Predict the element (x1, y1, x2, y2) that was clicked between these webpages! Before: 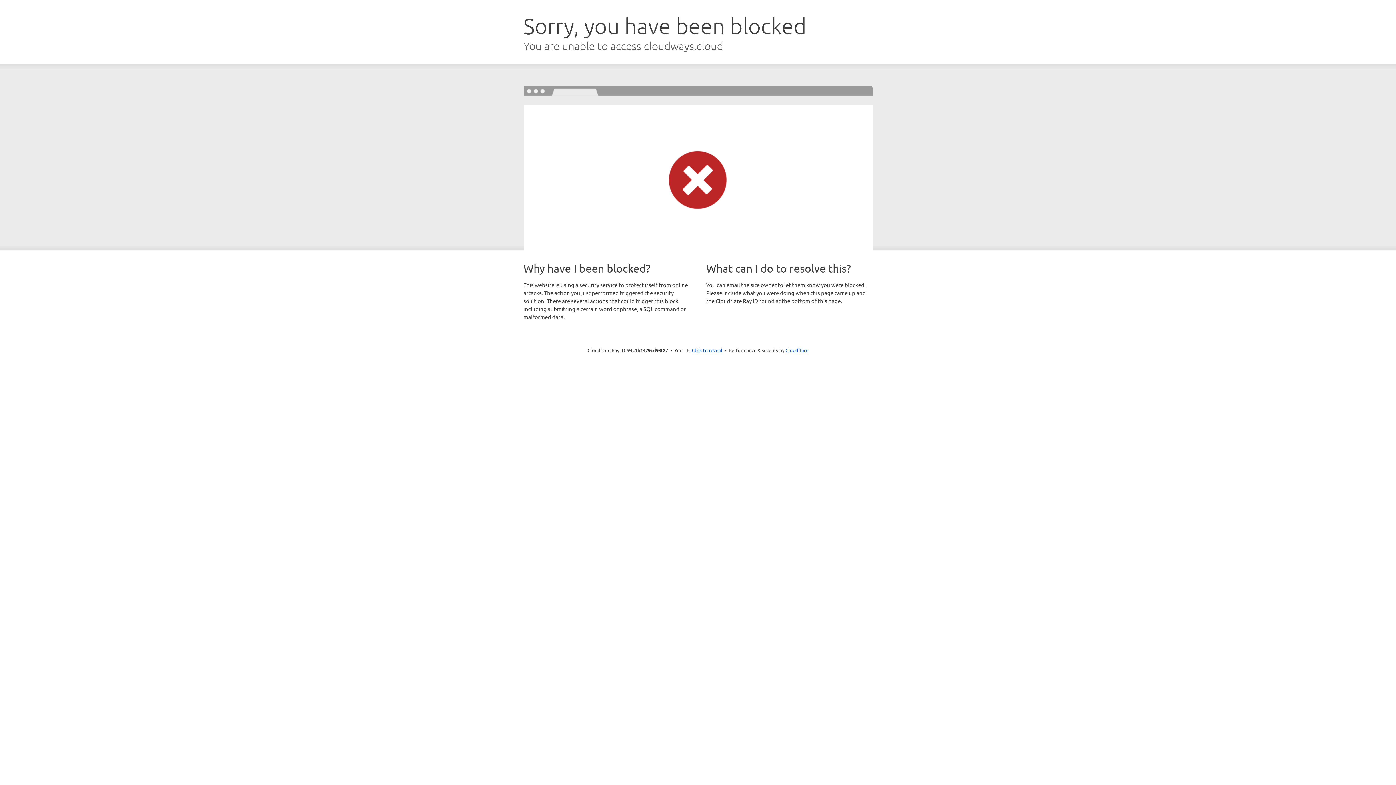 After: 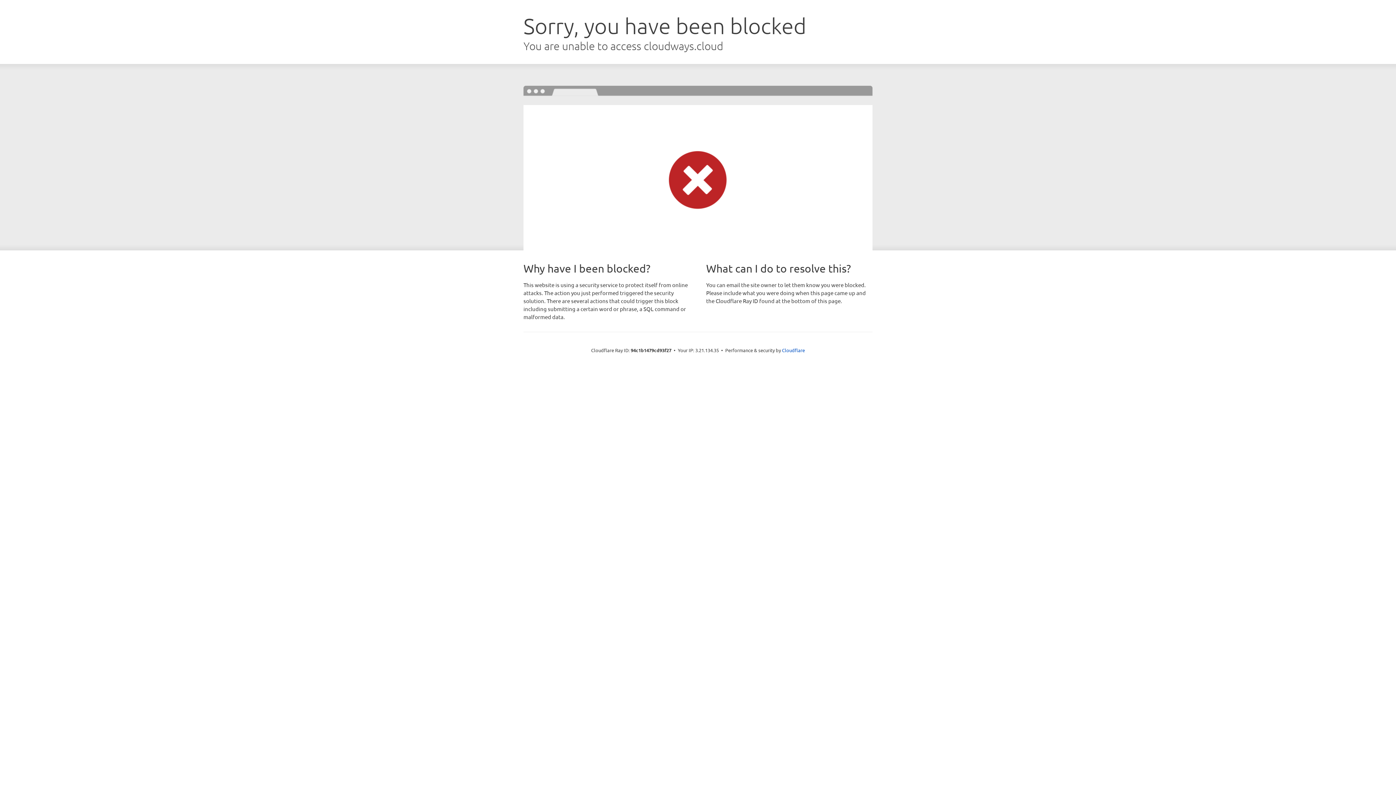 Action: label: Click to reveal bbox: (692, 346, 722, 353)